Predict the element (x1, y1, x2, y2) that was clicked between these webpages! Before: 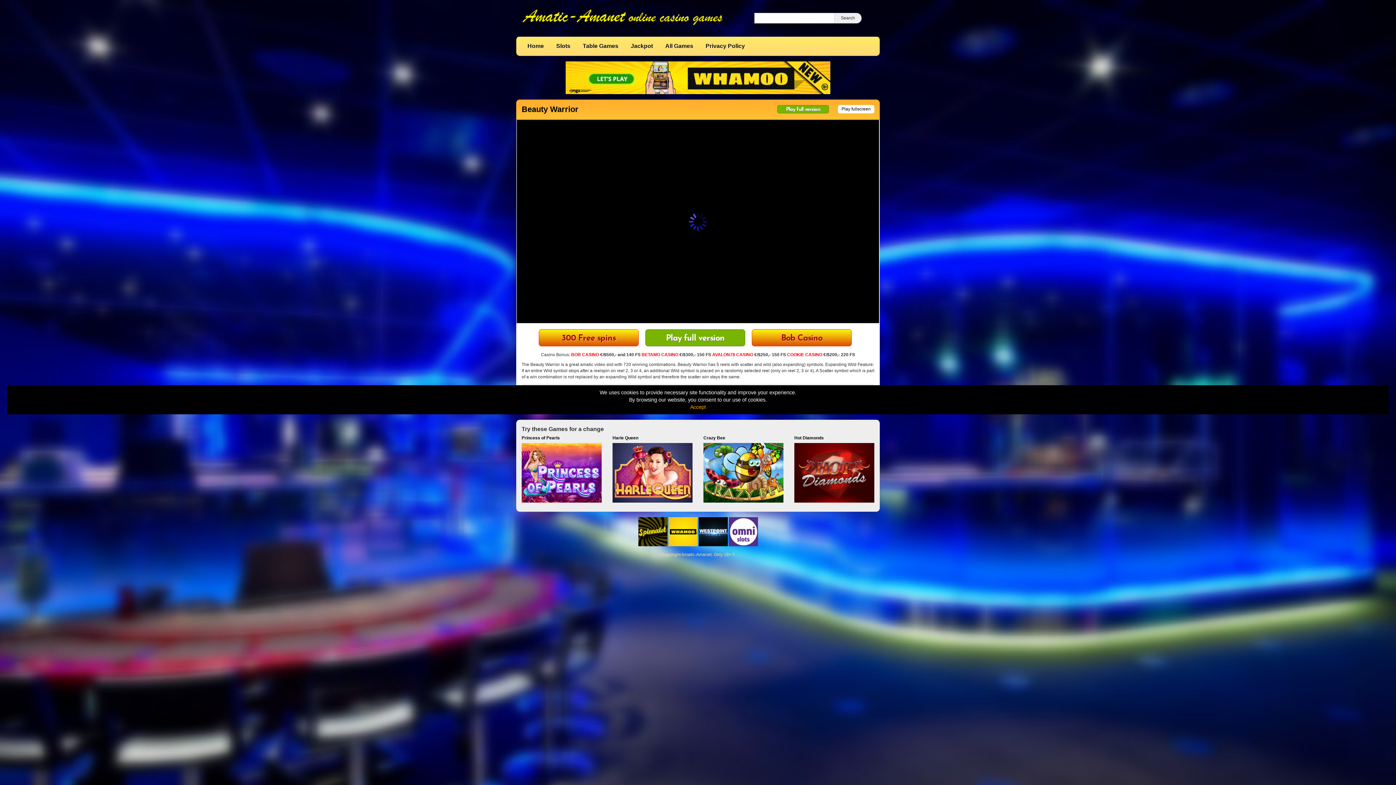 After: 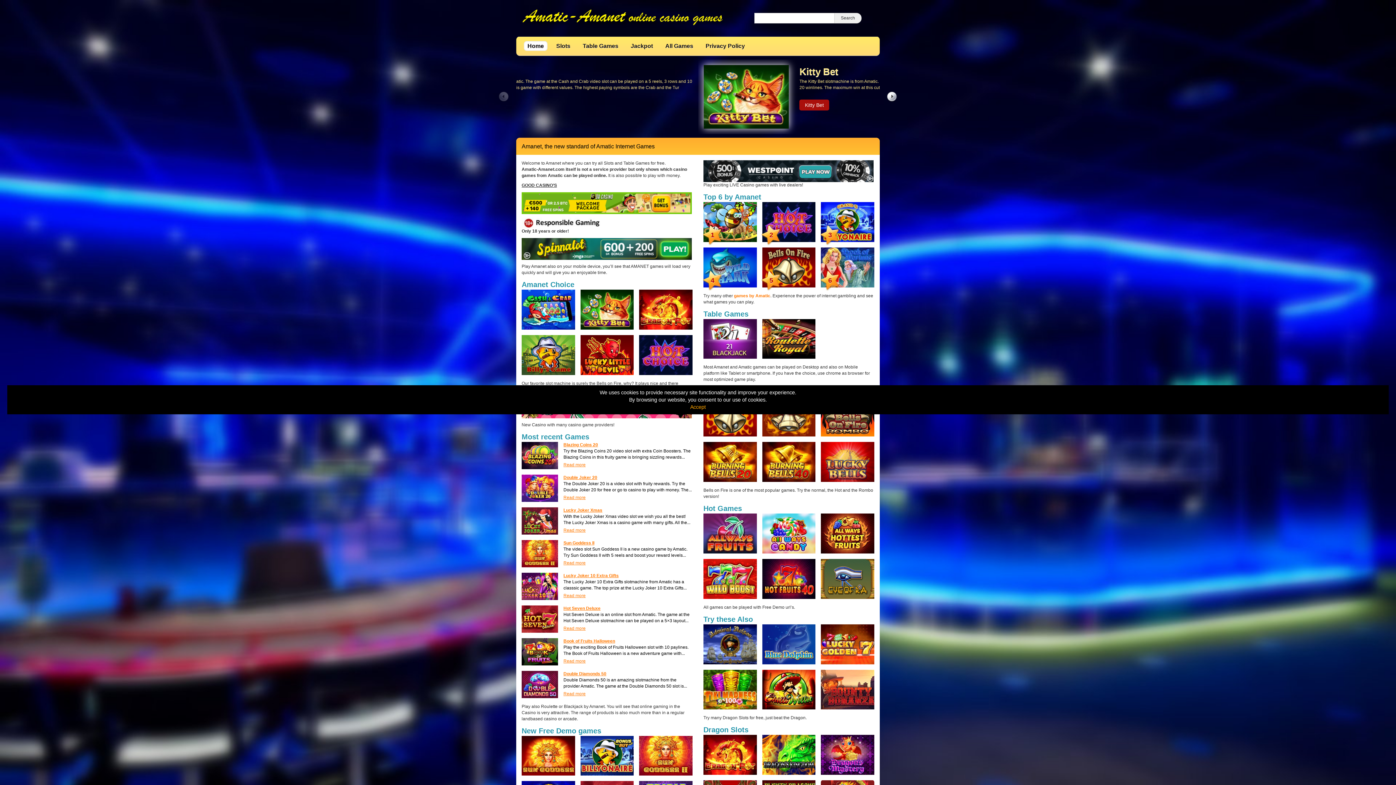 Action: bbox: (681, 552, 734, 557) label: Amatic-Amanet. Only 18+ !!